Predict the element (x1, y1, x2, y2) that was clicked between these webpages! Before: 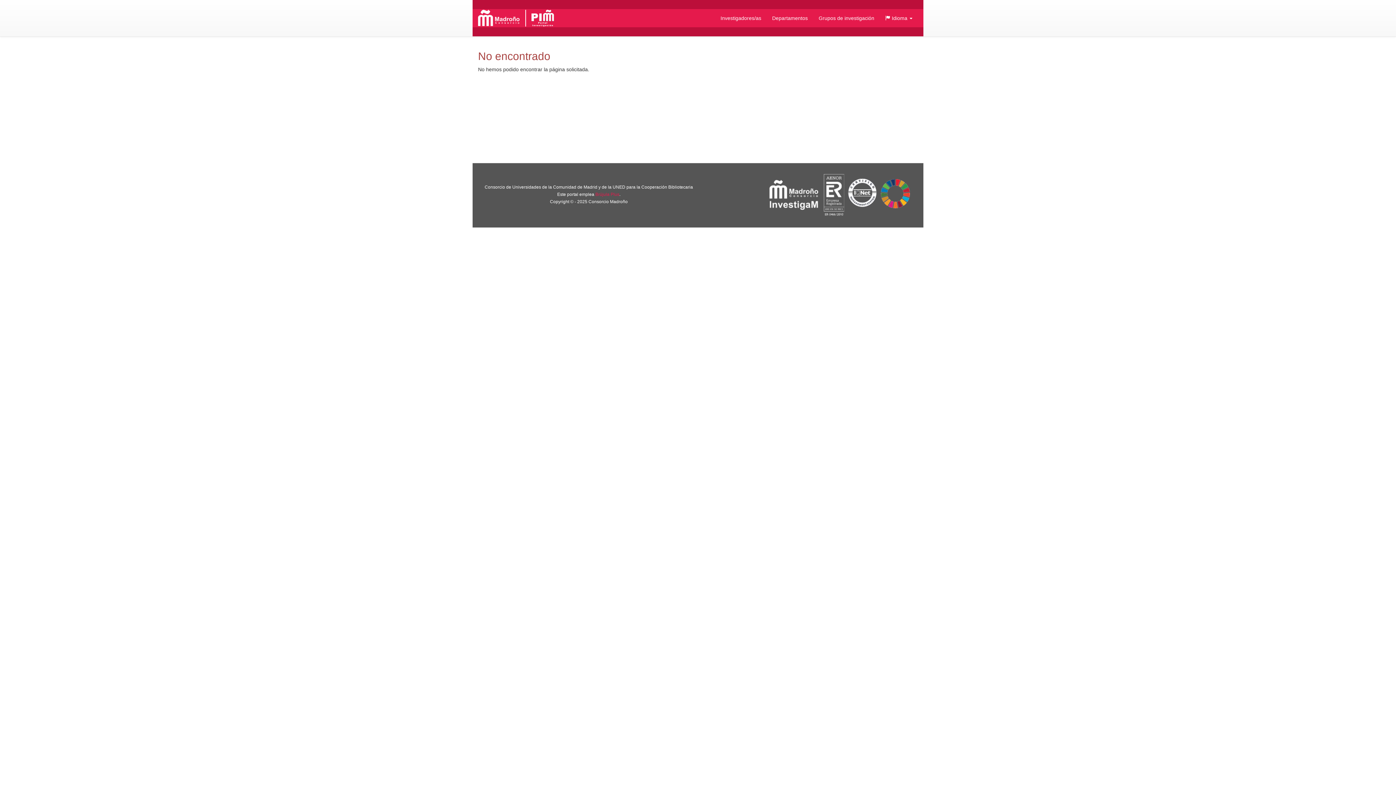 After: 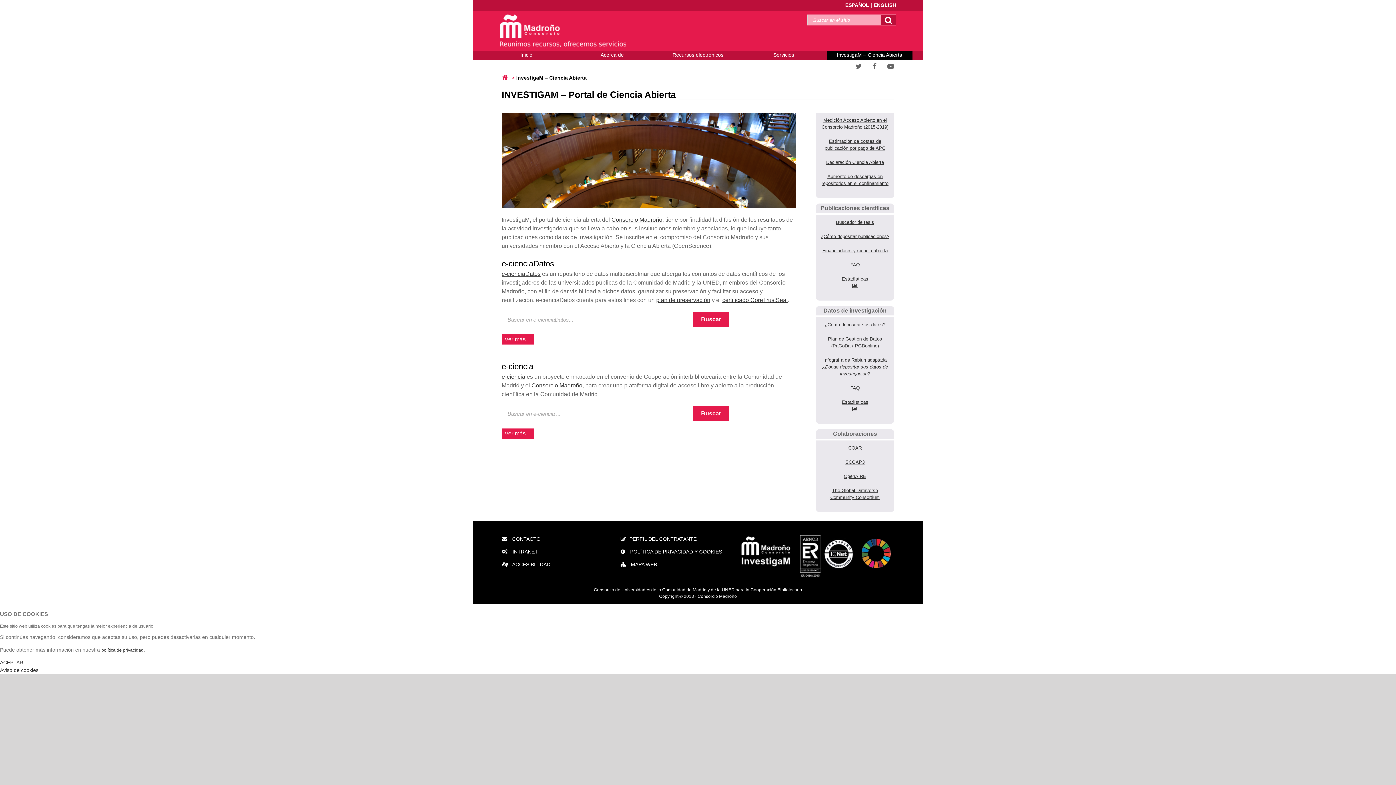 Action: bbox: (768, 178, 819, 211)